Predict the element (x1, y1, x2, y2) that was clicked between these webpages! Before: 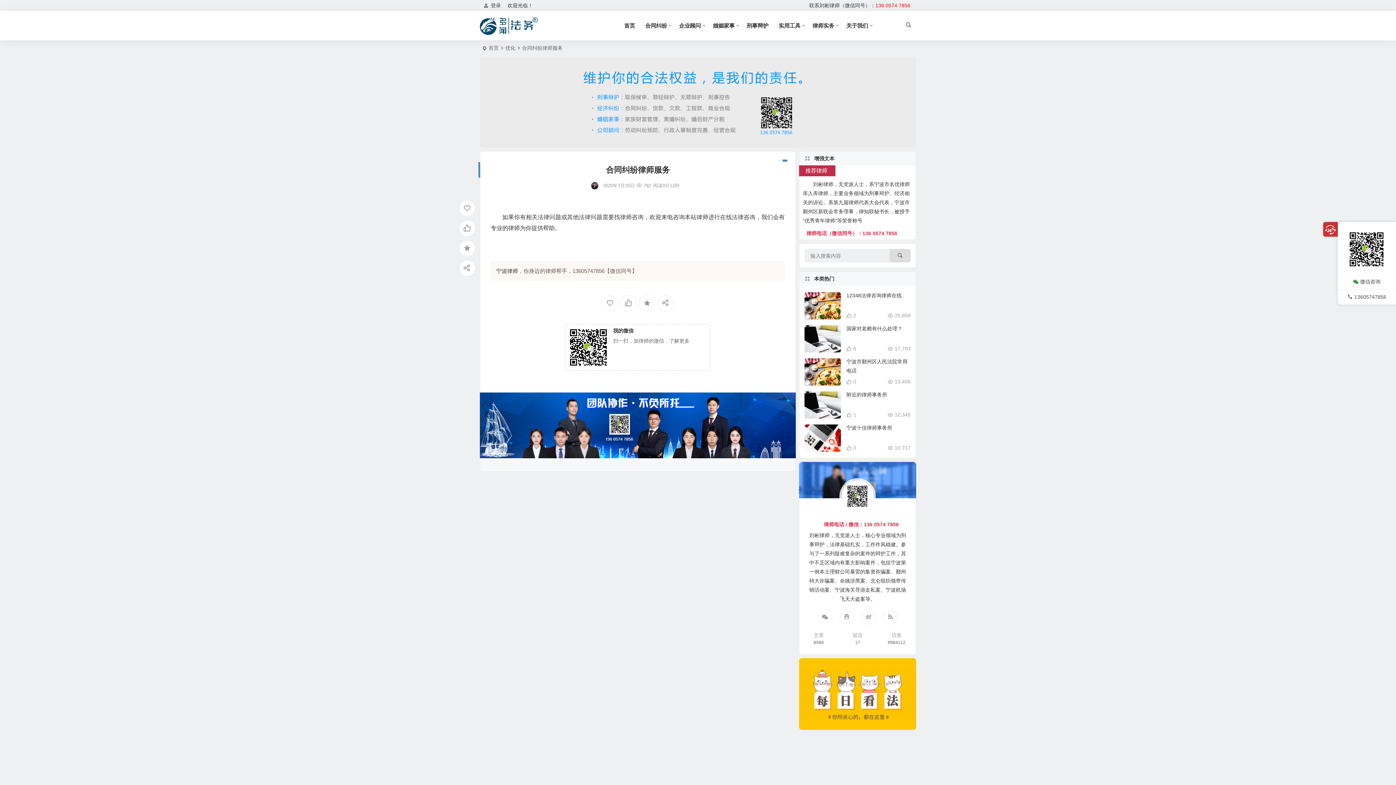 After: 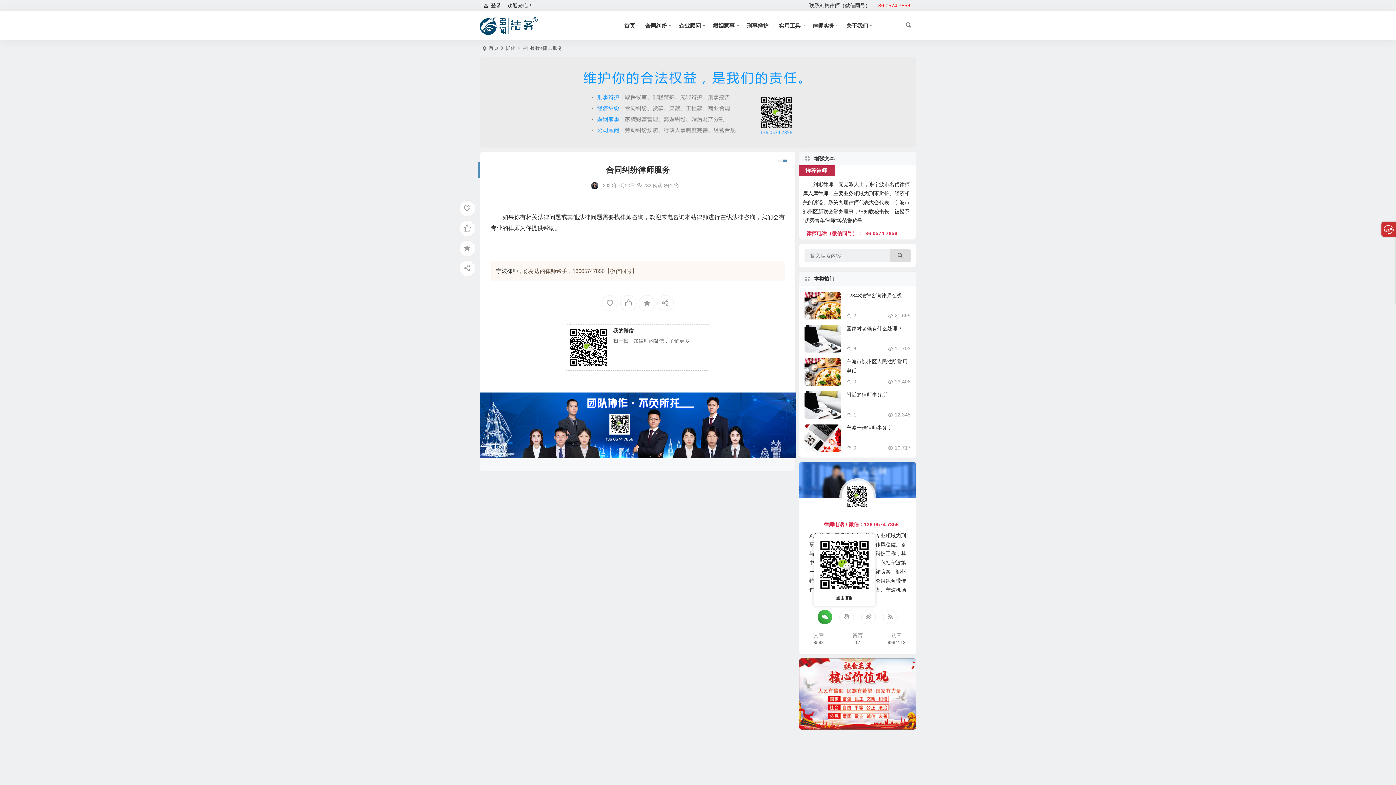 Action: bbox: (817, 610, 832, 624)